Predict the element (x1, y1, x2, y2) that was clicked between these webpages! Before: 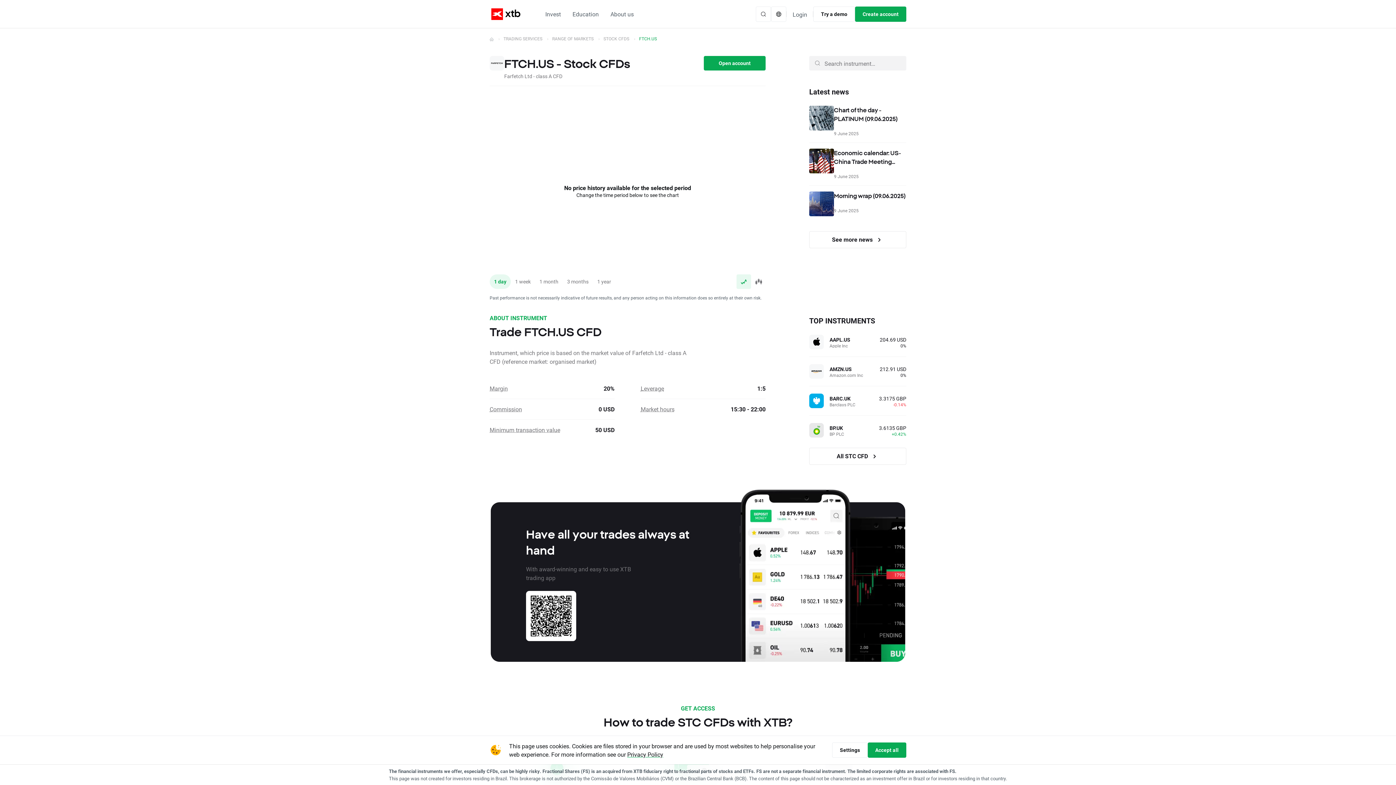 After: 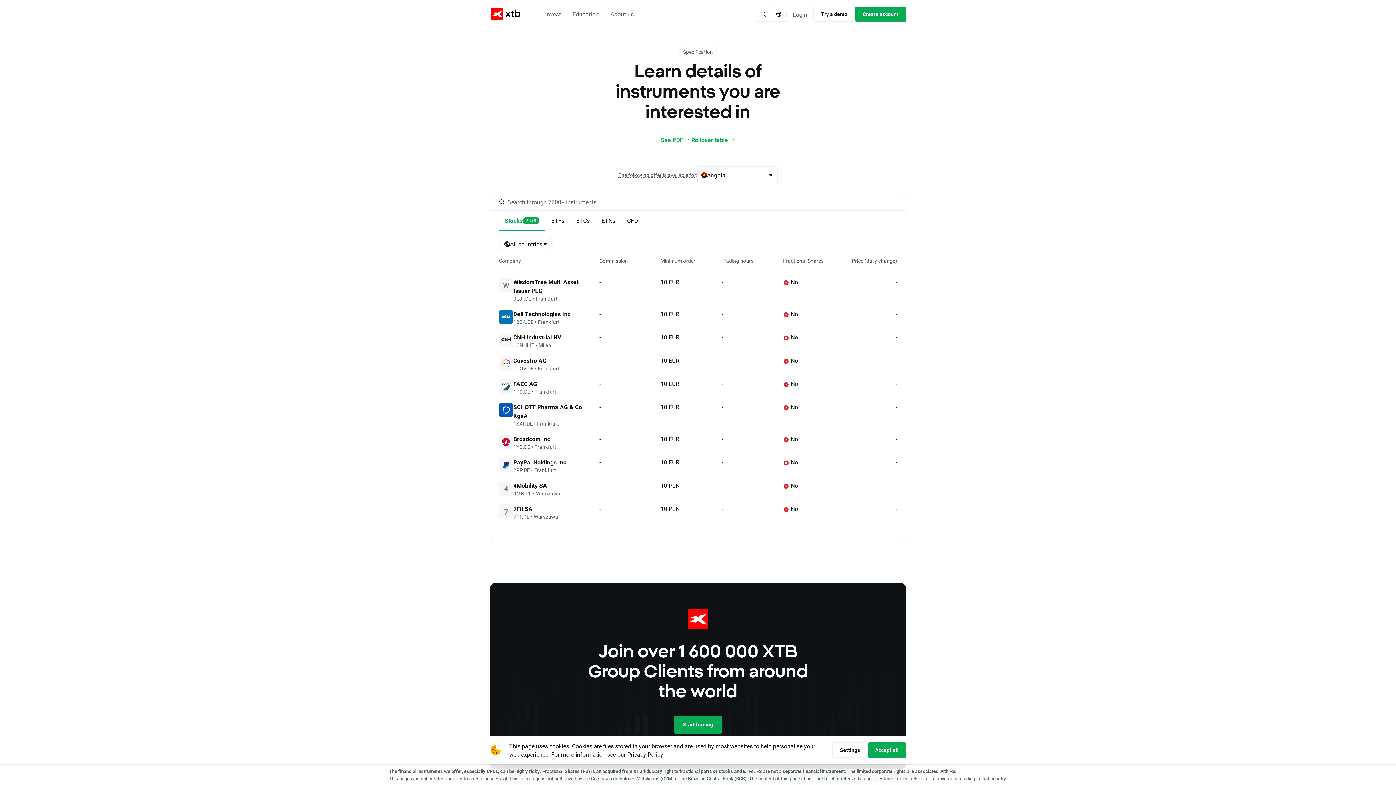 Action: bbox: (809, 448, 906, 465) label: All STC CFD 